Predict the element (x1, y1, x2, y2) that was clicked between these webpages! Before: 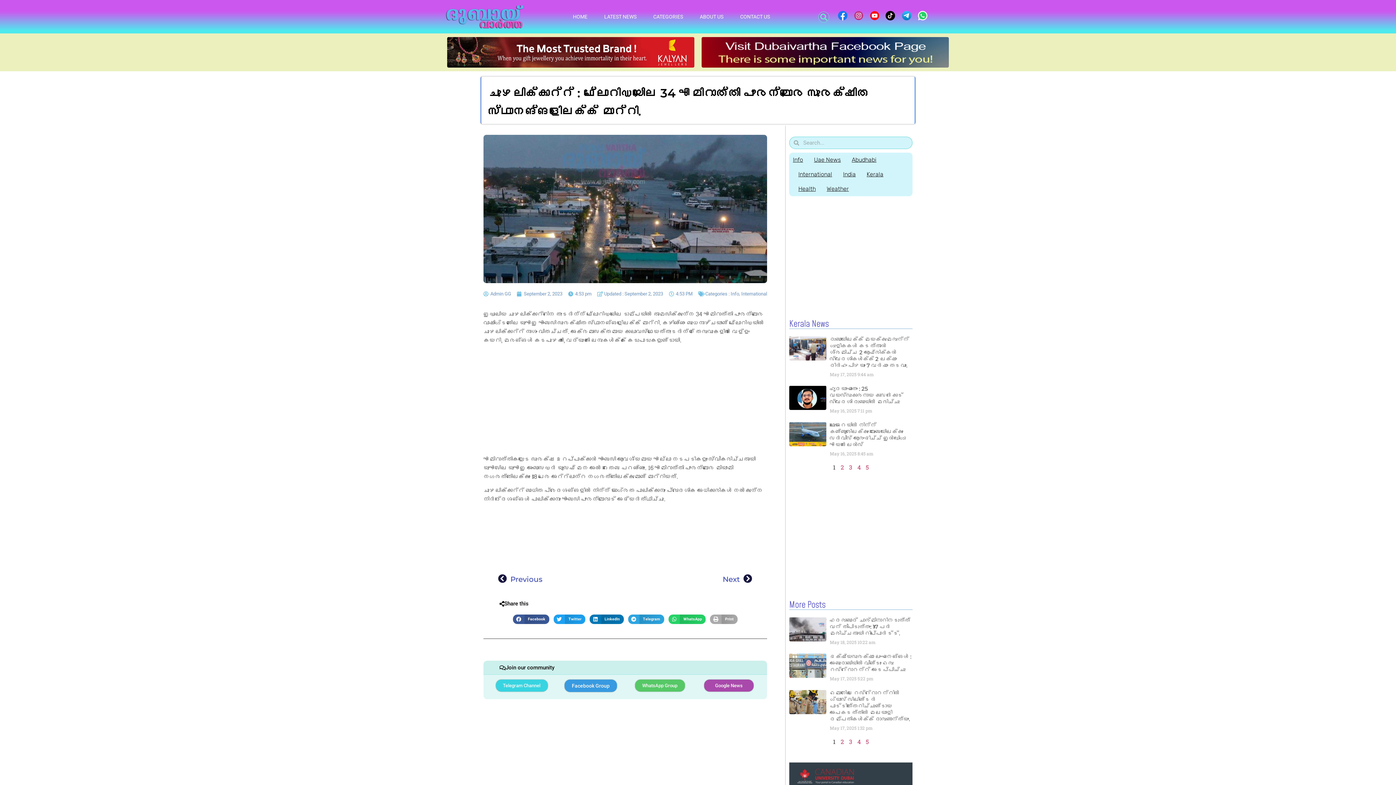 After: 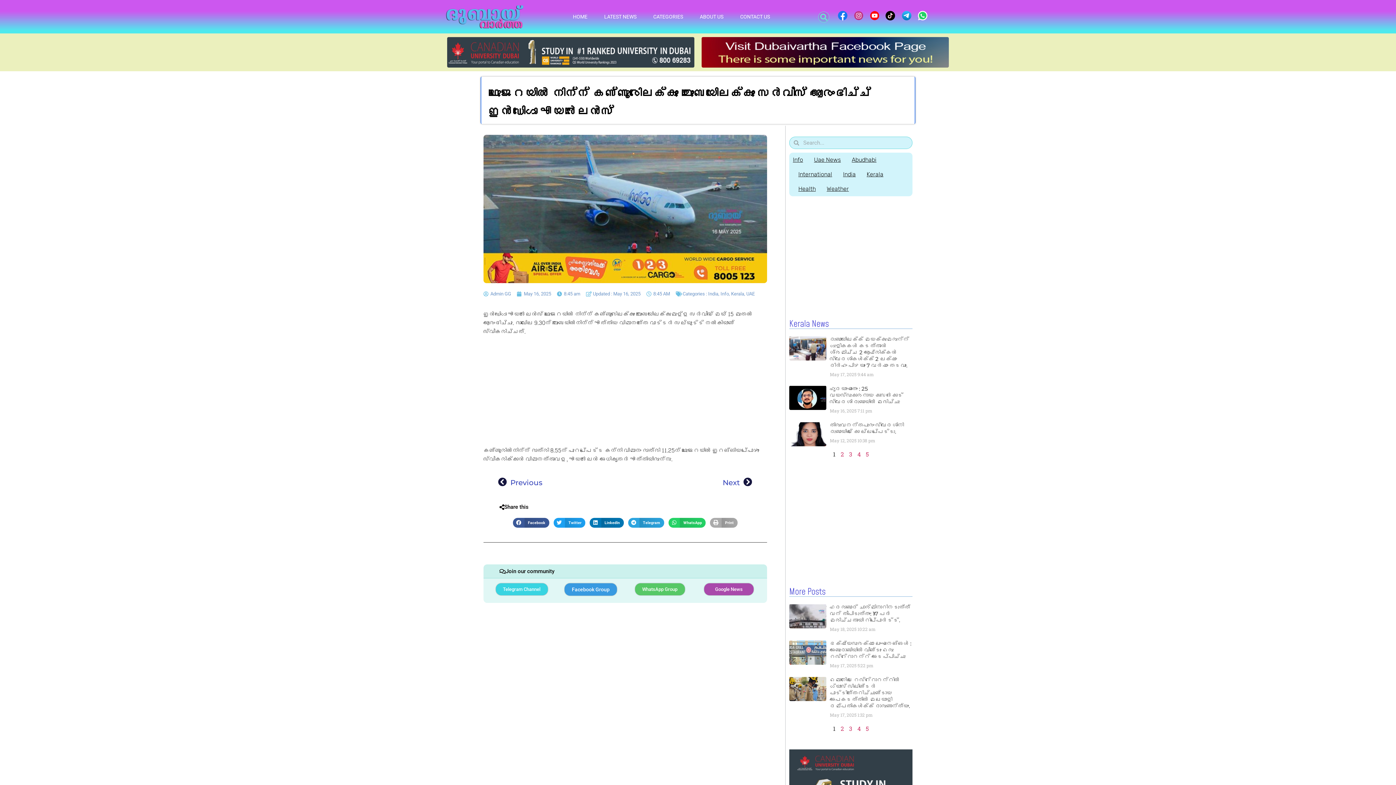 Action: bbox: (830, 421, 905, 448) label: ഫുജൈറയിൽ നിന്ന് കണ്ണൂരിലേക്കും മുംബൈയിലേക്കും സർവീസ് ആരംഭിച്ച് ഇൻഡിഗോ എയർലൈൻസ്